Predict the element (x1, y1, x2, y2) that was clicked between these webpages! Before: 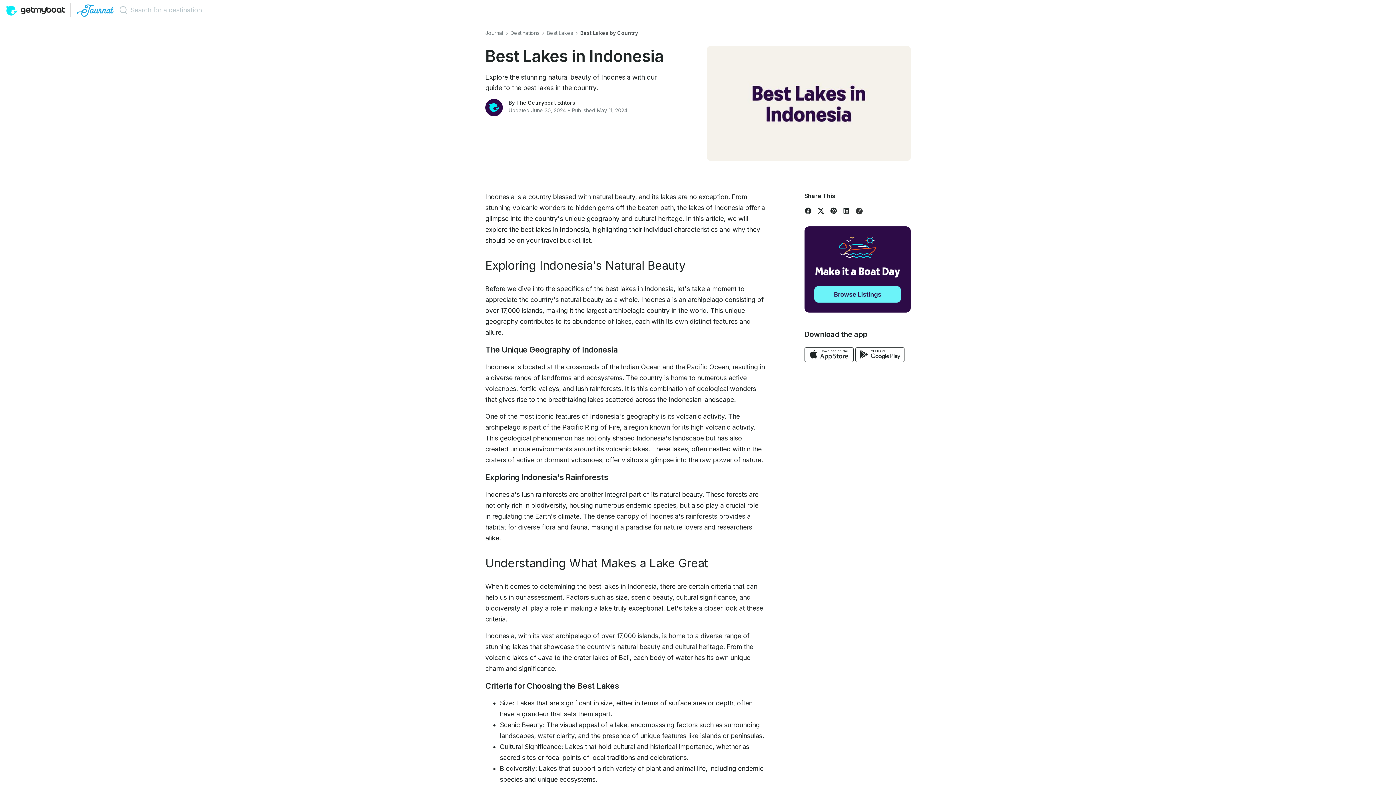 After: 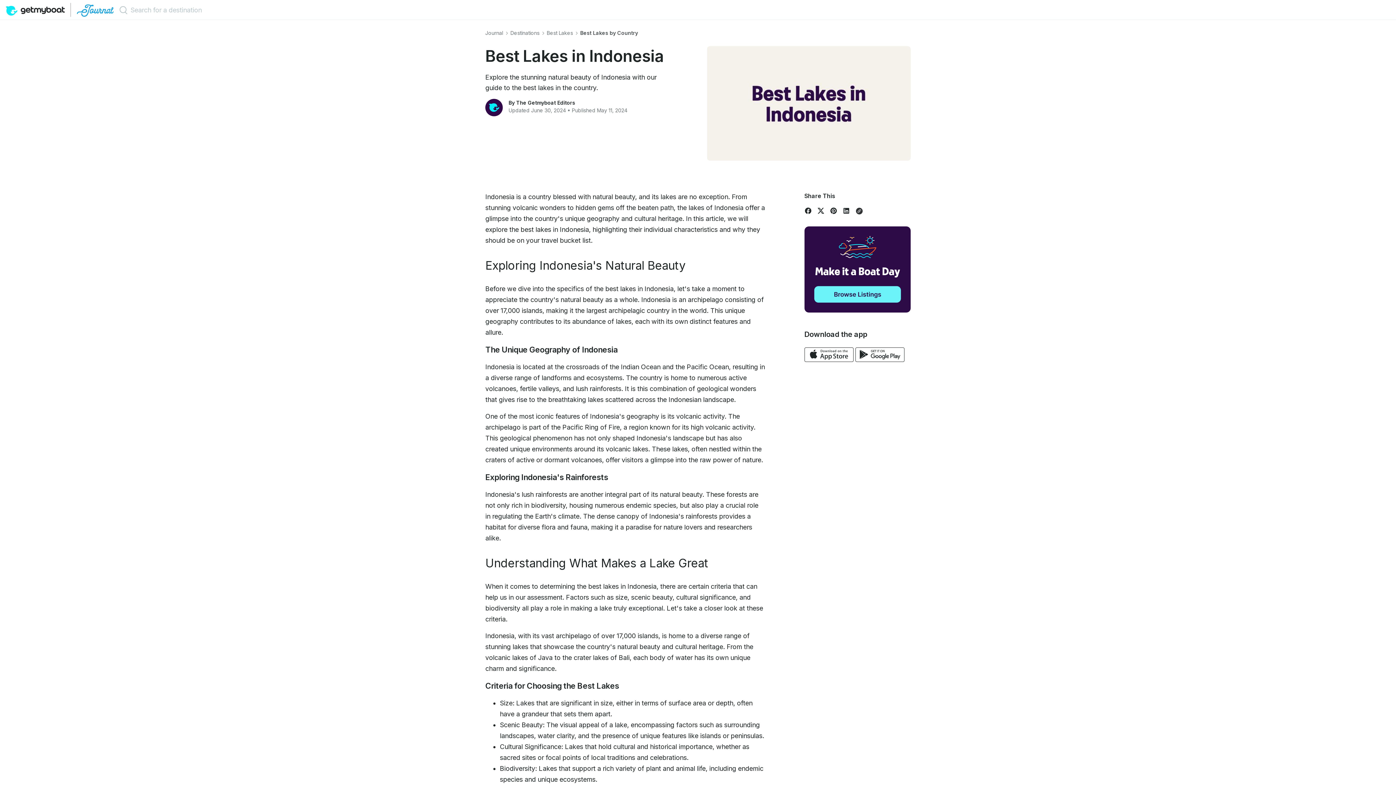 Action: bbox: (855, 351, 904, 358)